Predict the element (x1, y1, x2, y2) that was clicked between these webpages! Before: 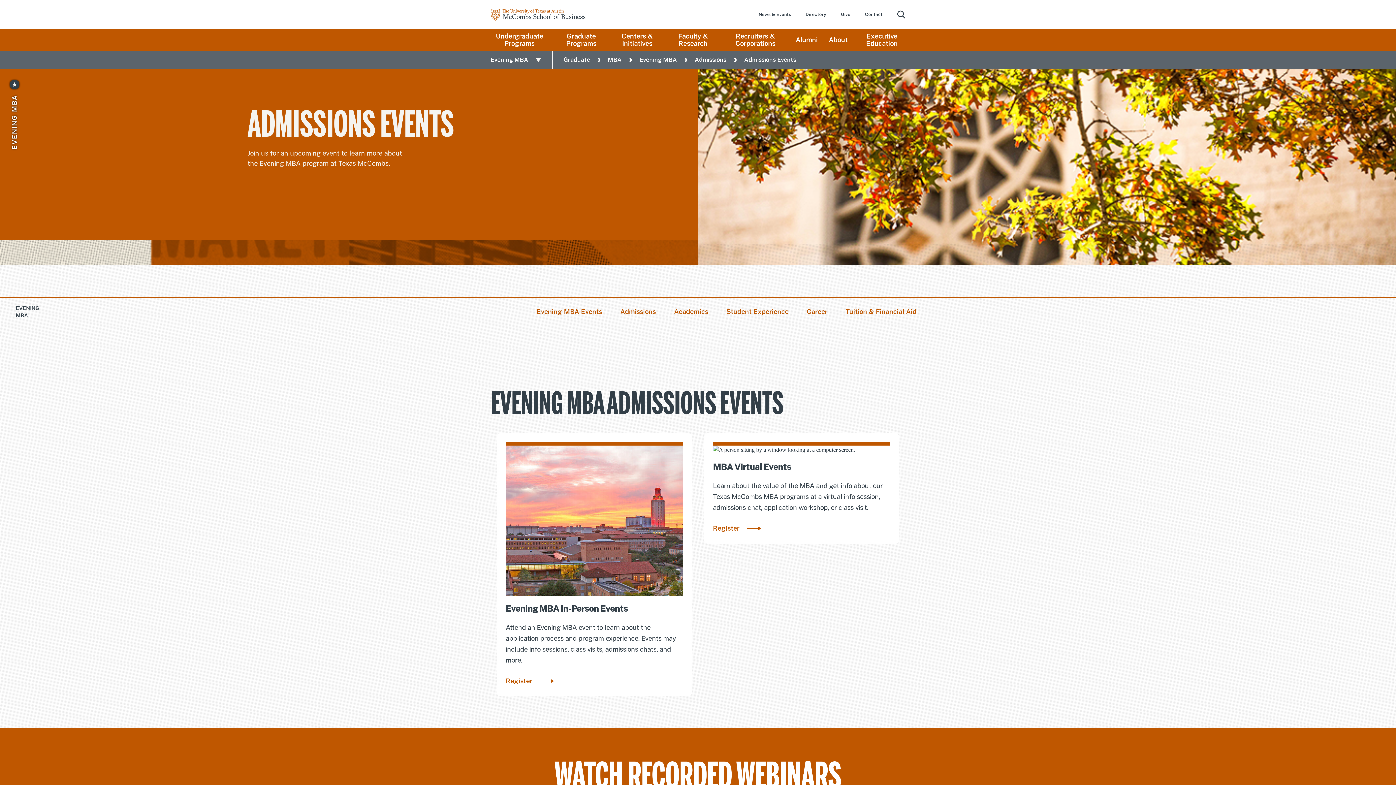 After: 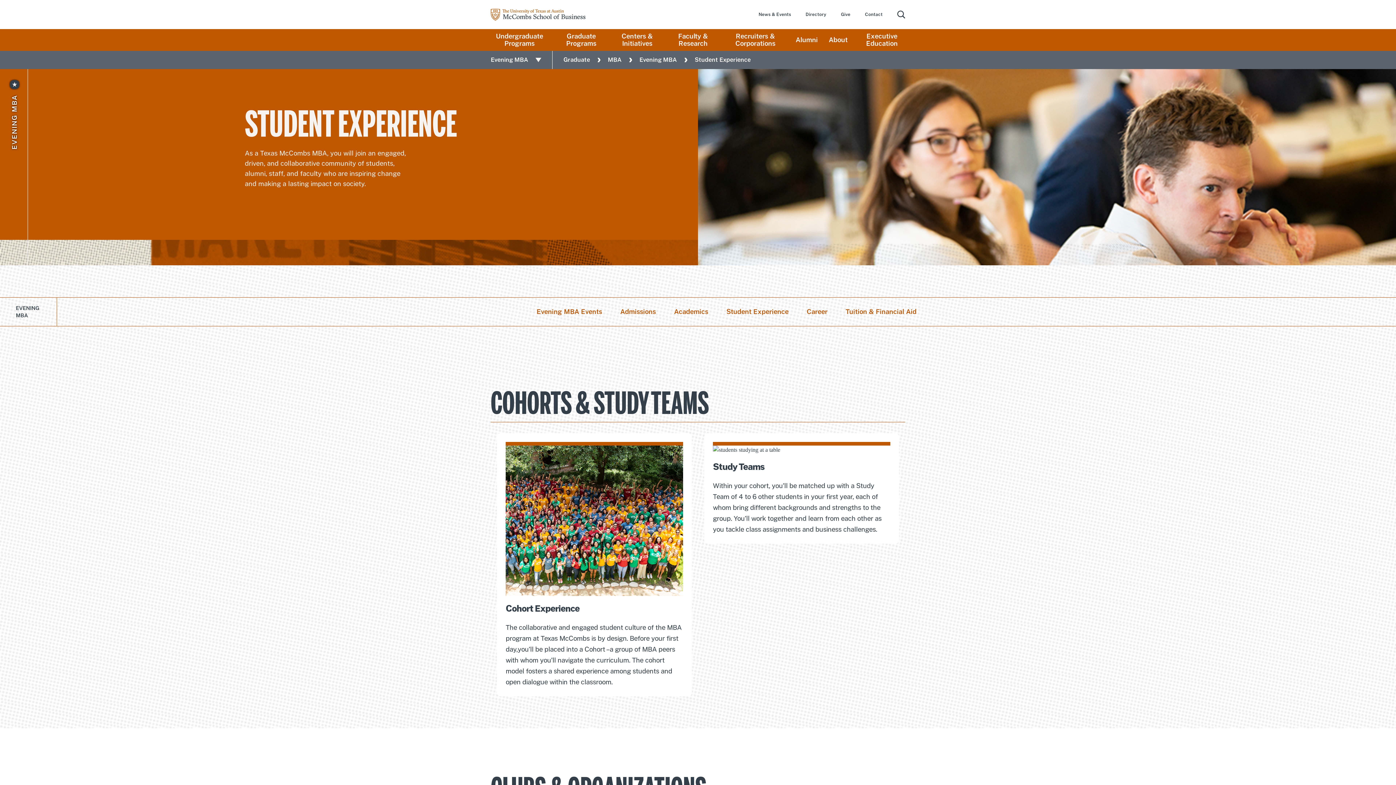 Action: label: Student Experience bbox: (726, 308, 788, 315)